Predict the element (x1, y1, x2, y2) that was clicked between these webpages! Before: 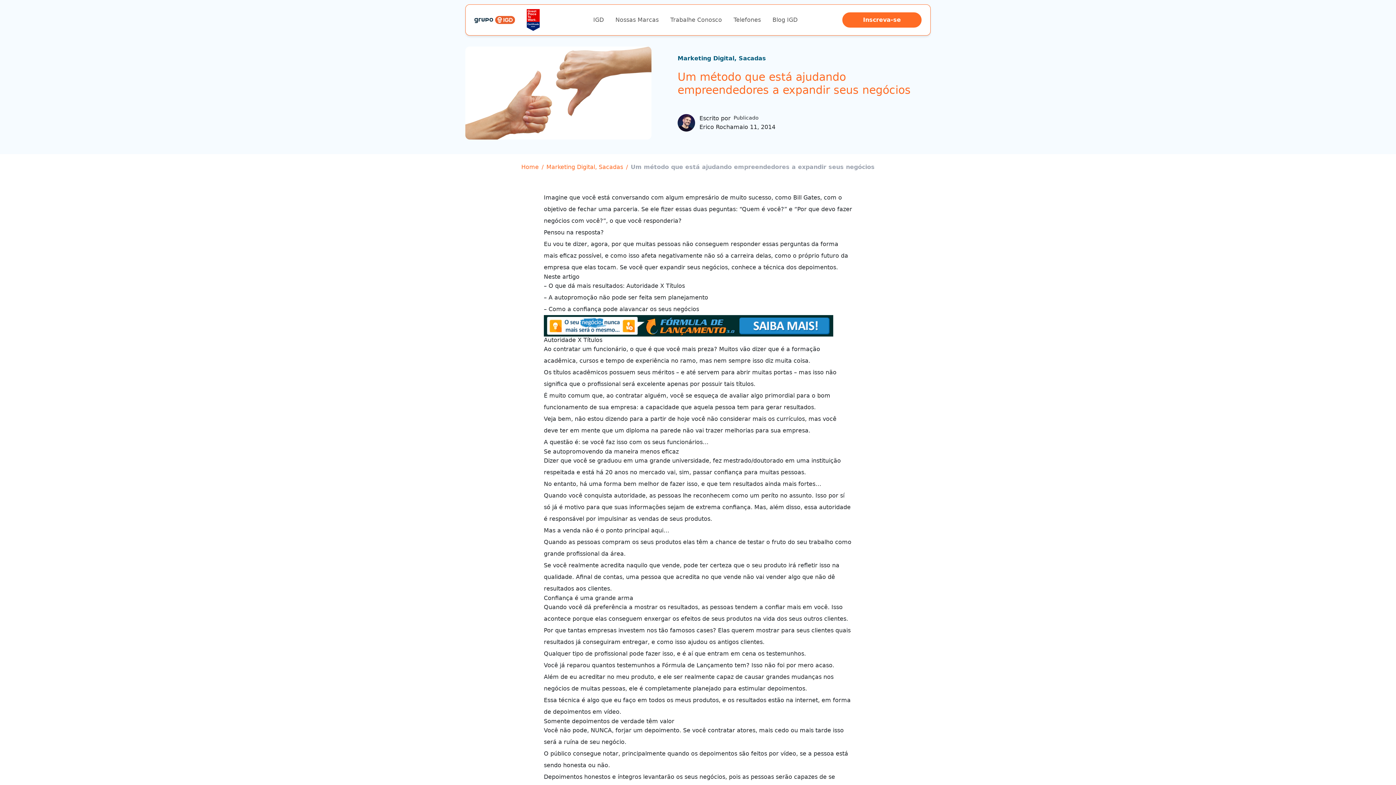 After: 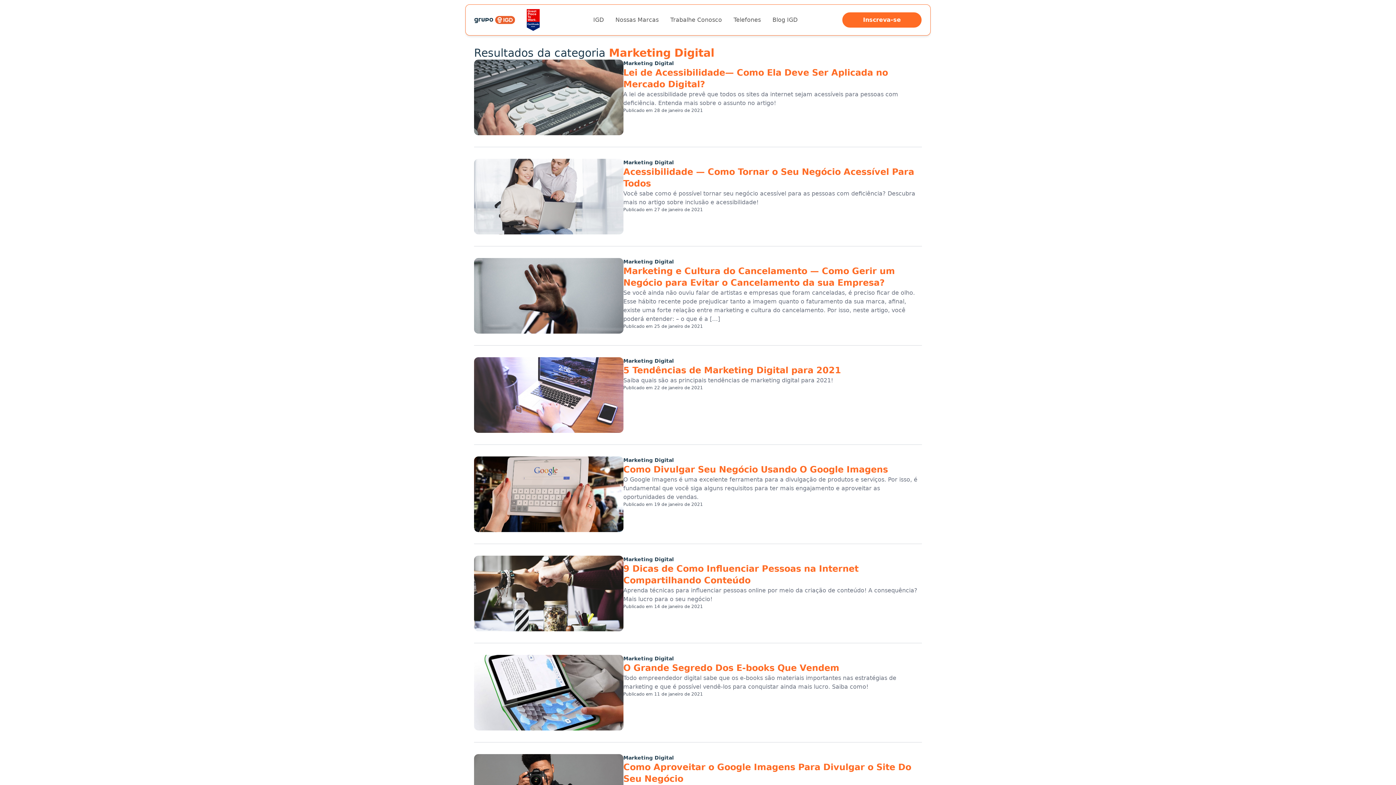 Action: bbox: (546, 163, 595, 170) label: Marketing Digital